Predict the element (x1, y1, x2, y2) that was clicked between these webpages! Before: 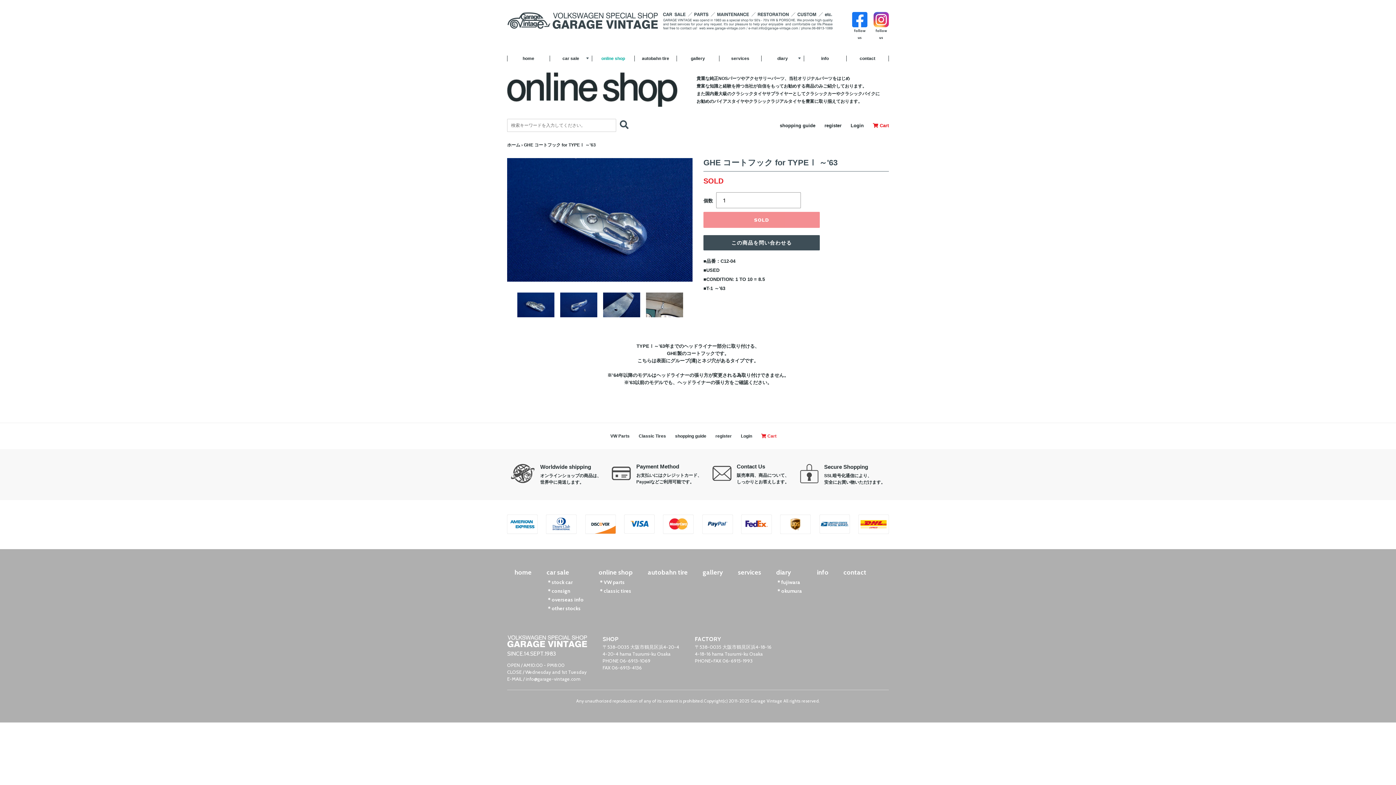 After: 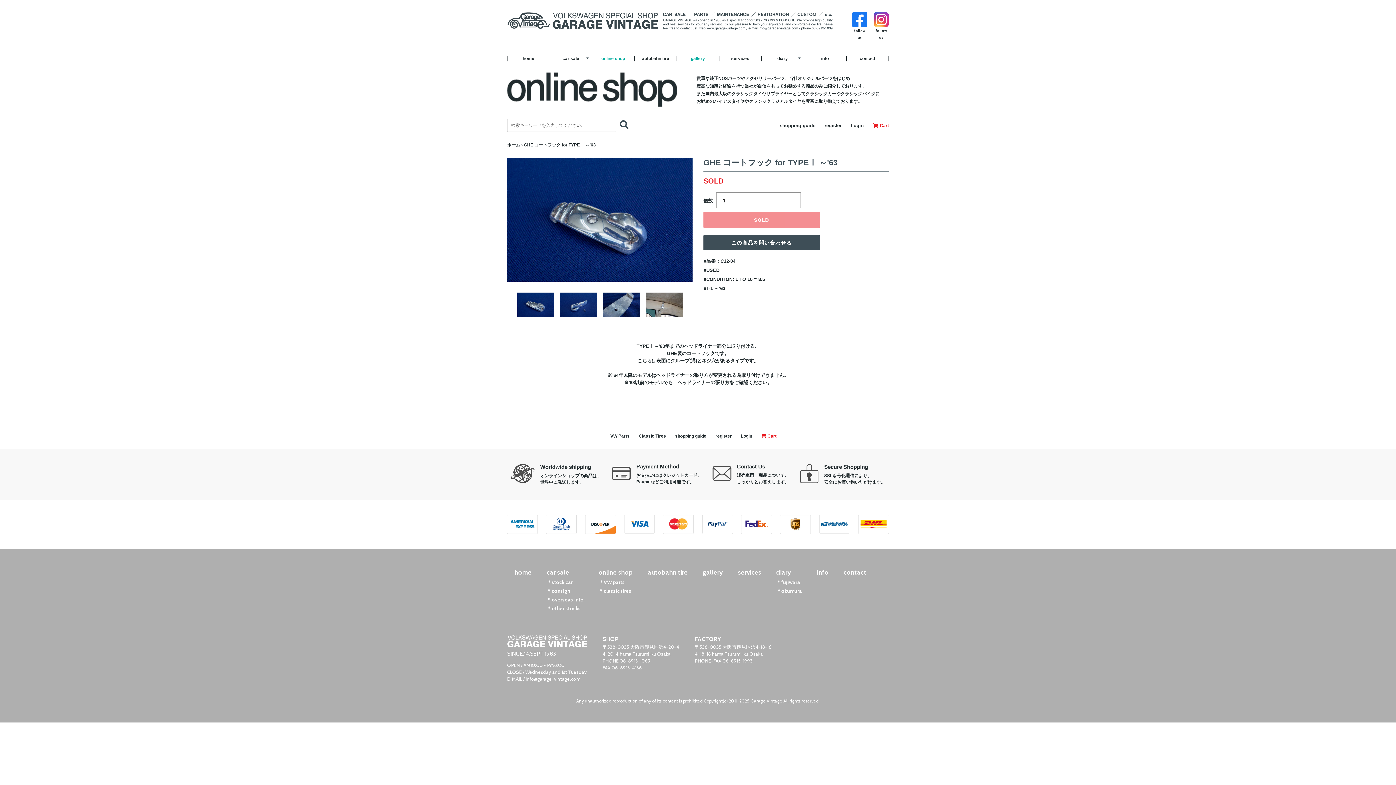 Action: bbox: (676, 55, 719, 61) label: gallery